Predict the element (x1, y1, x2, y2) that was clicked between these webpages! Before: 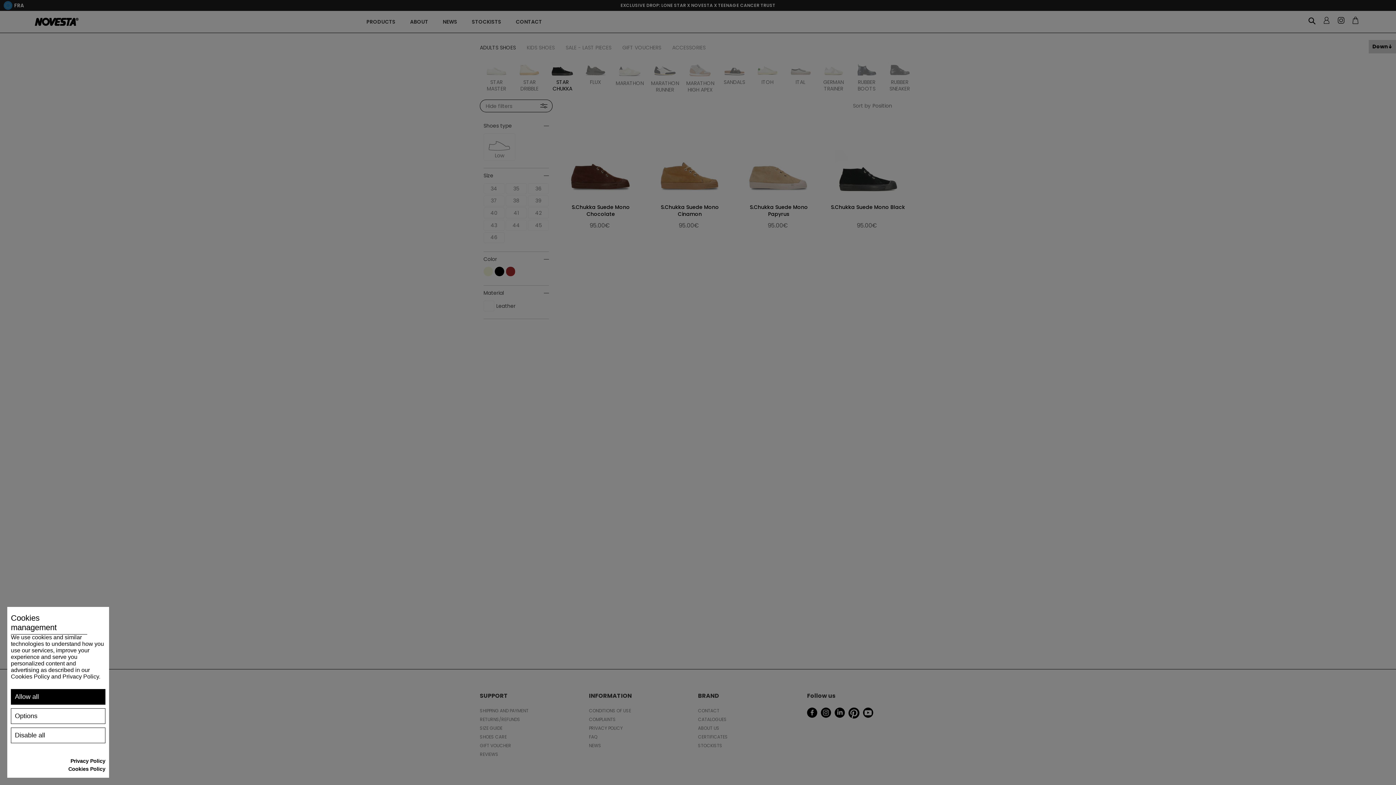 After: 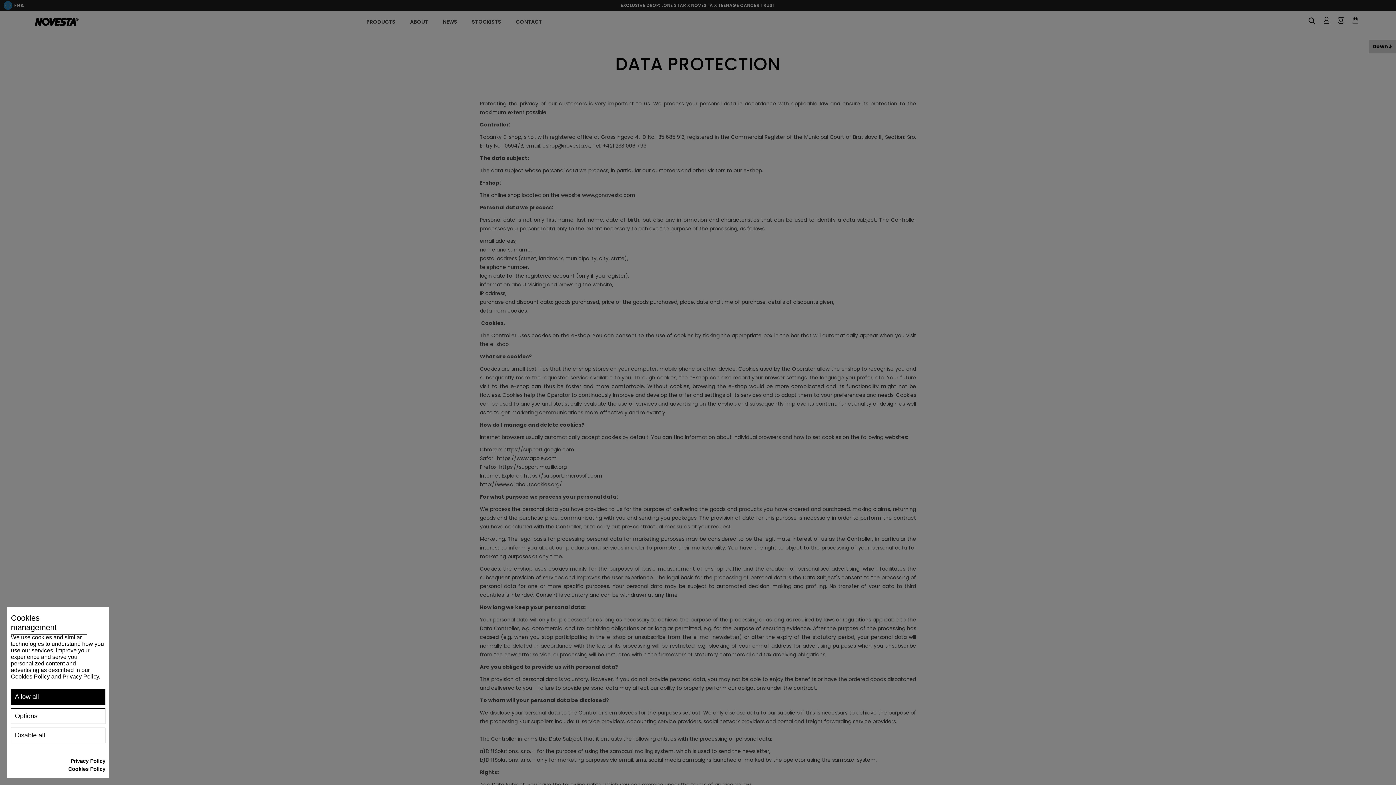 Action: label: Cookies Policy bbox: (68, 766, 105, 772)